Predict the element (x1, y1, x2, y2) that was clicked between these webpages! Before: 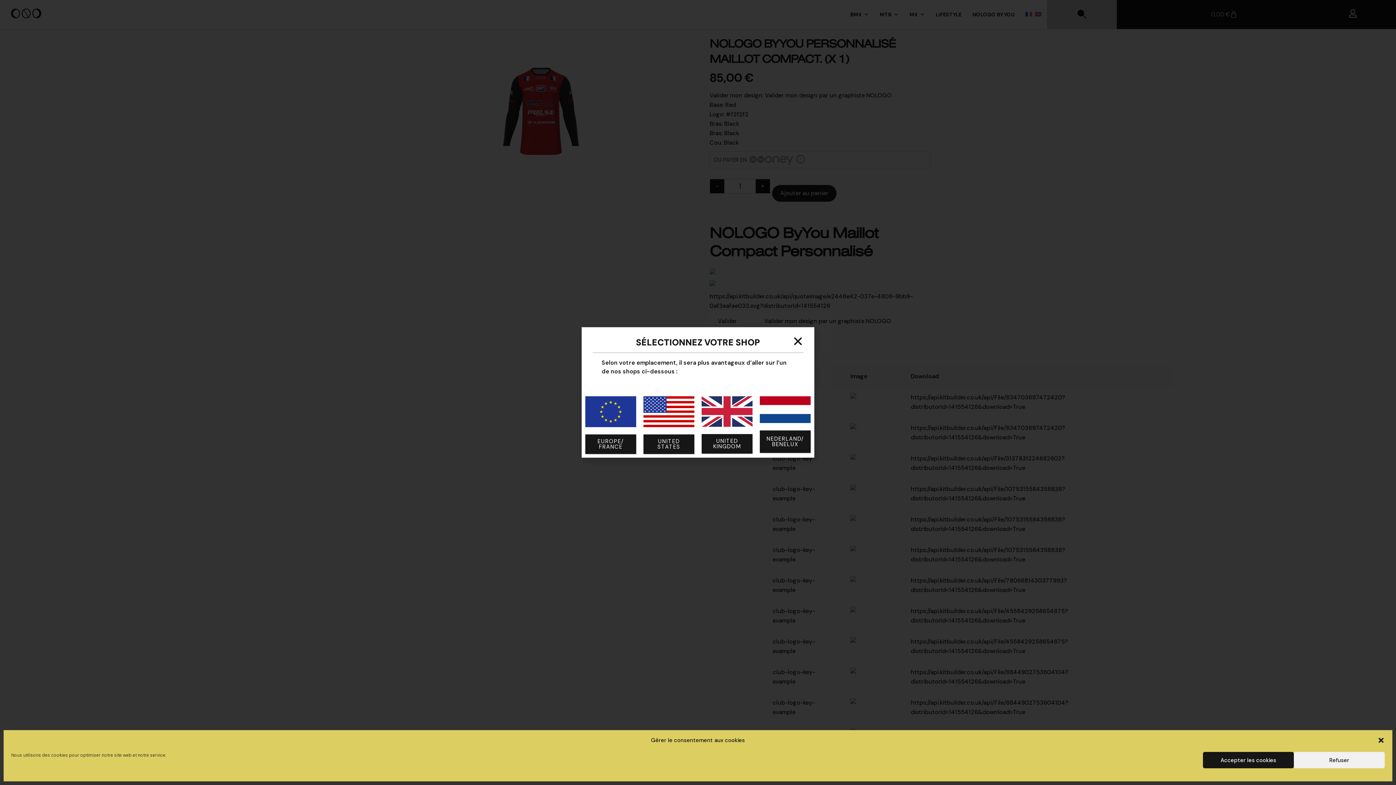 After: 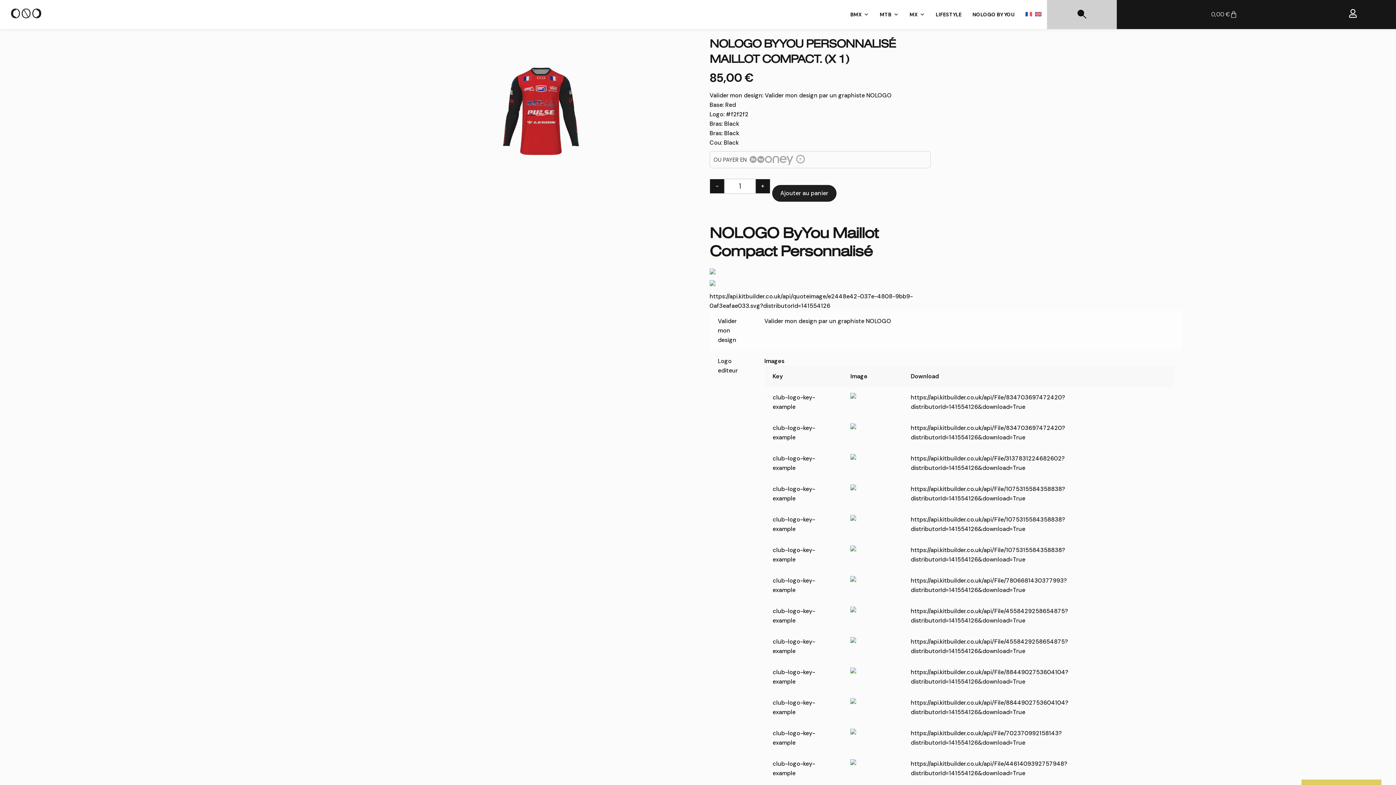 Action: label: Accepter les cookies bbox: (1203, 752, 1294, 768)